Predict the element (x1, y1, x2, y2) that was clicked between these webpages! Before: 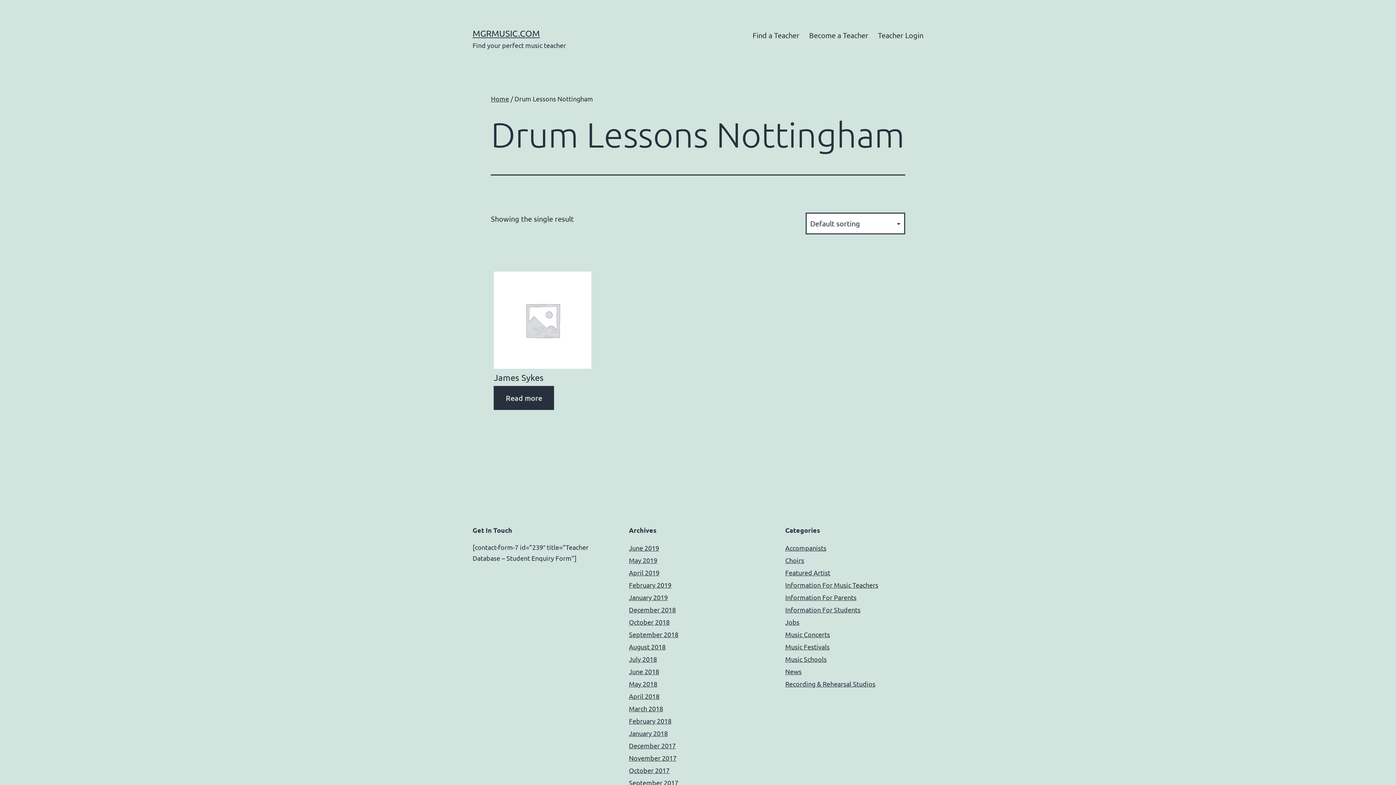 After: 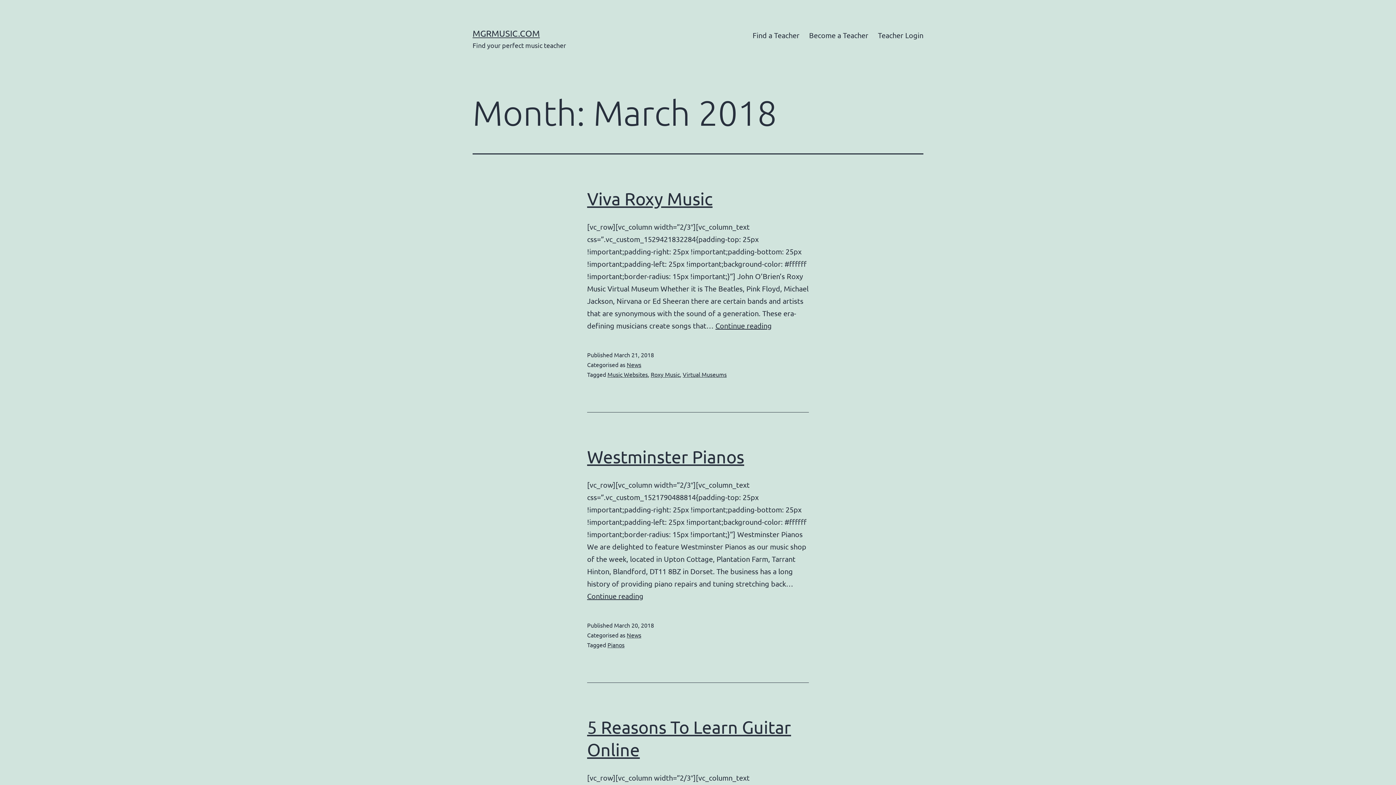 Action: bbox: (629, 705, 663, 712) label: March 2018